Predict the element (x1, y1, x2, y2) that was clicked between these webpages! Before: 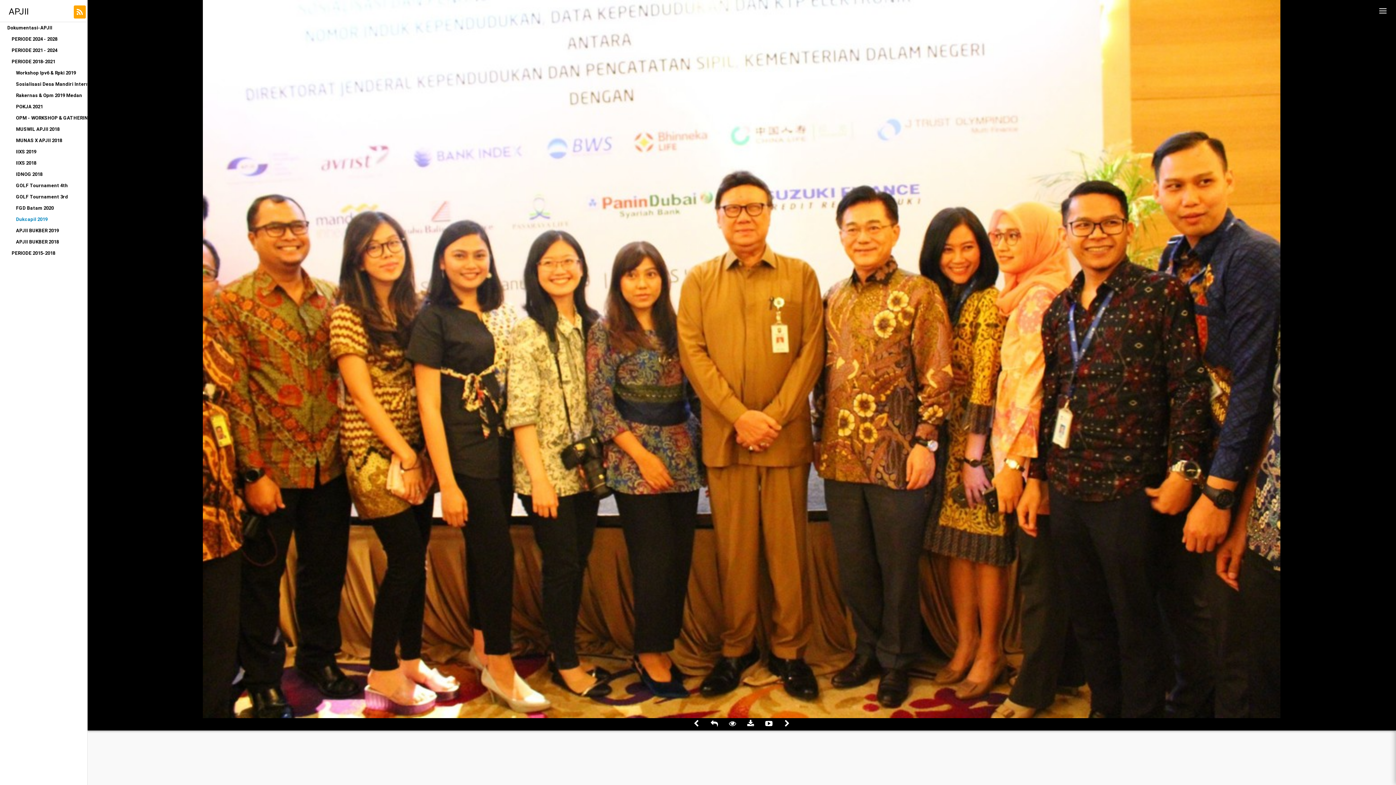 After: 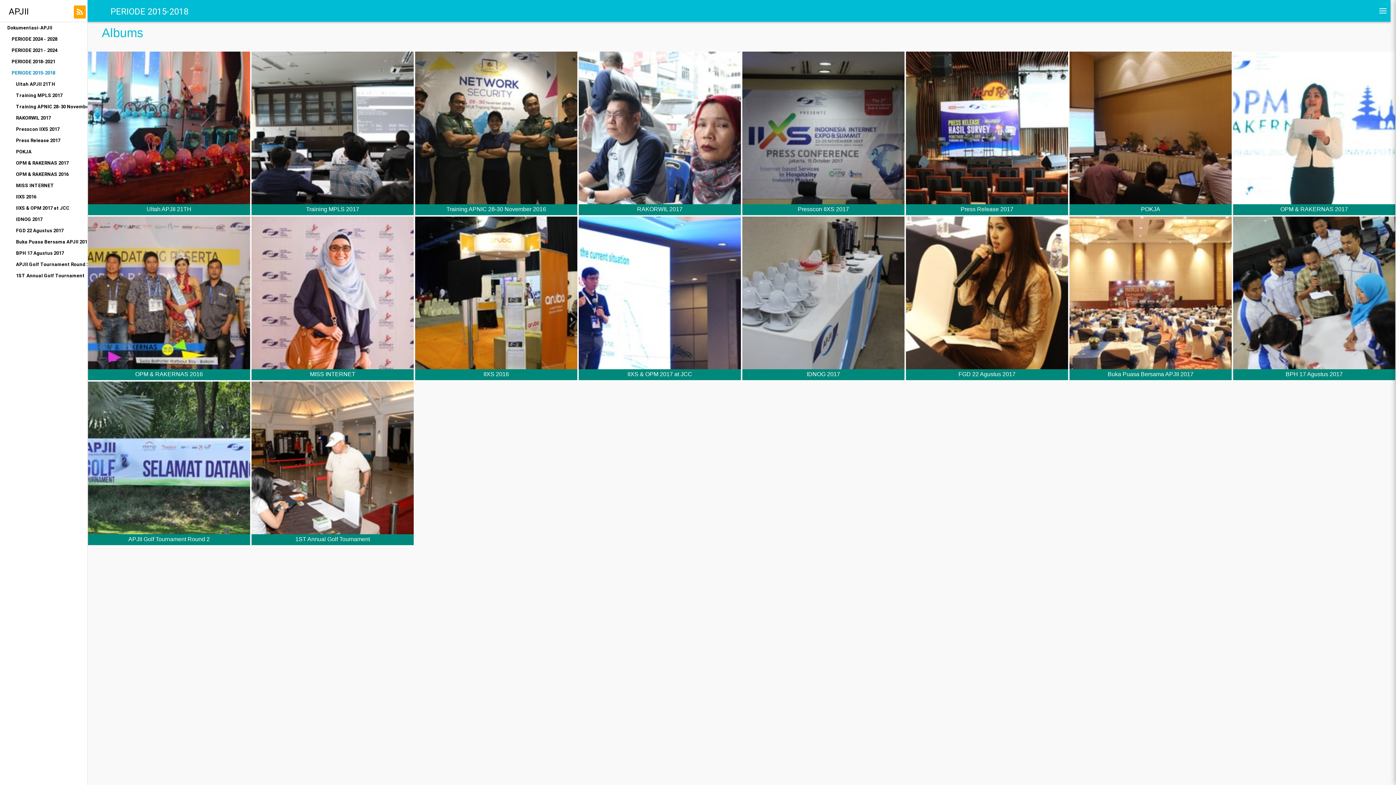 Action: bbox: (4, 247, 87, 258) label: PERIODE 2015-2018